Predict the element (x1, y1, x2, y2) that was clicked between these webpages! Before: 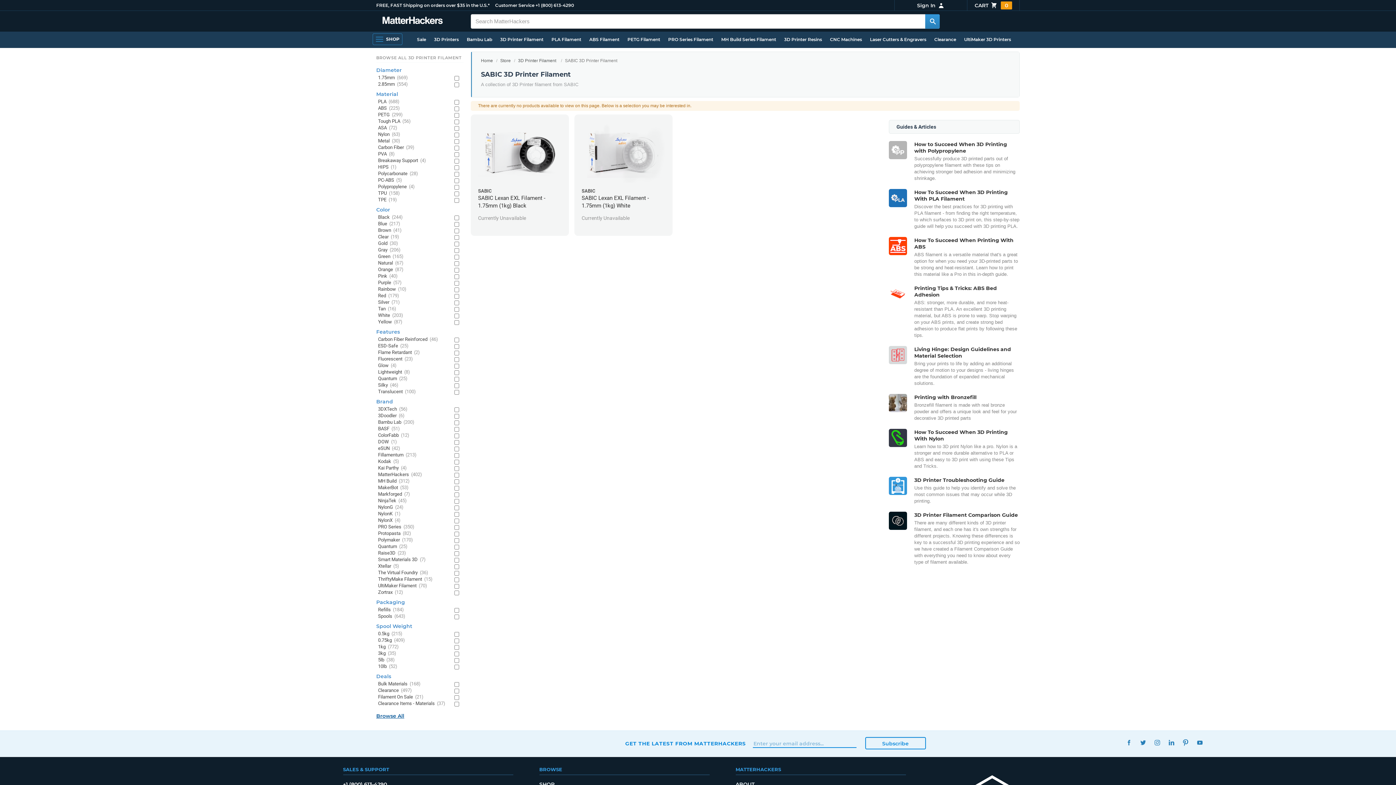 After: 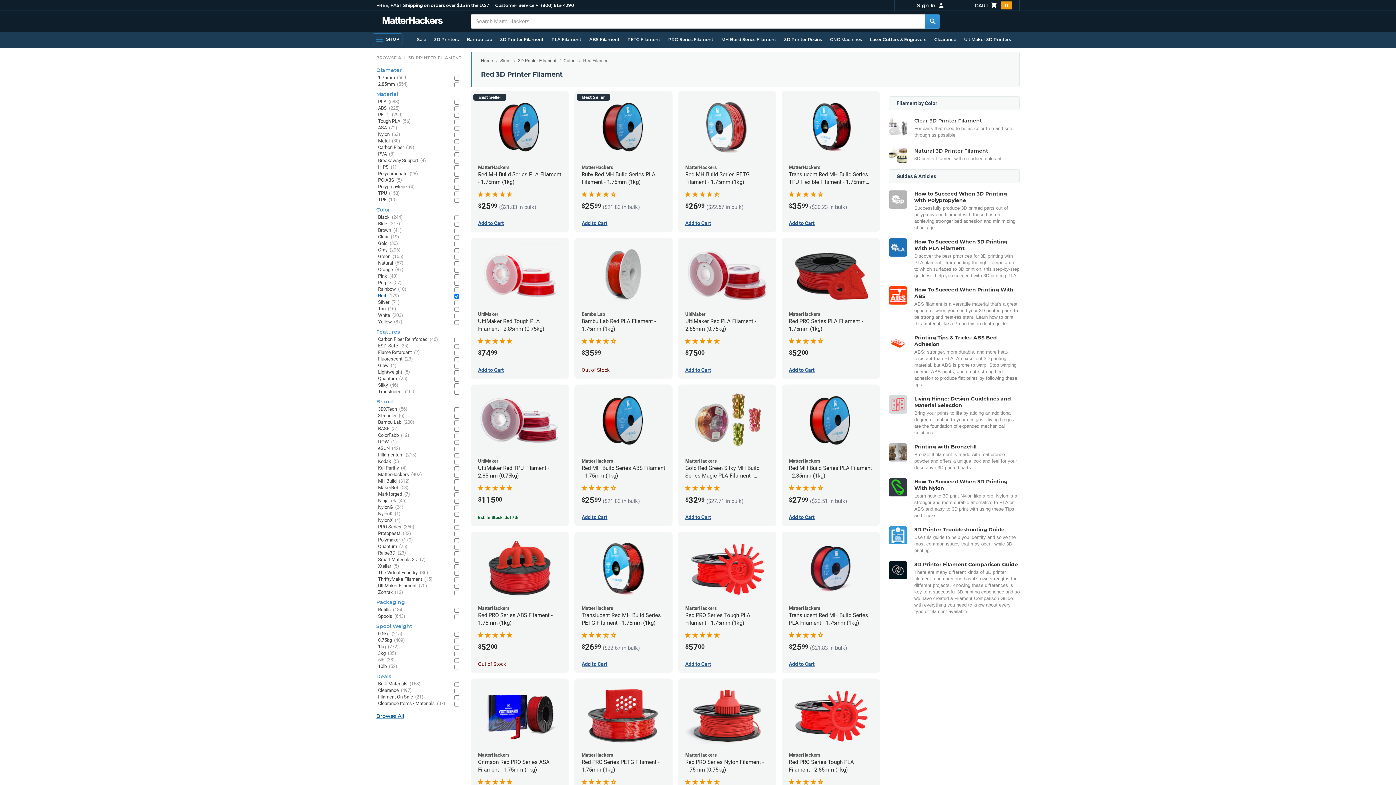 Action: label: Red (179) bbox: (378, 292, 449, 299)